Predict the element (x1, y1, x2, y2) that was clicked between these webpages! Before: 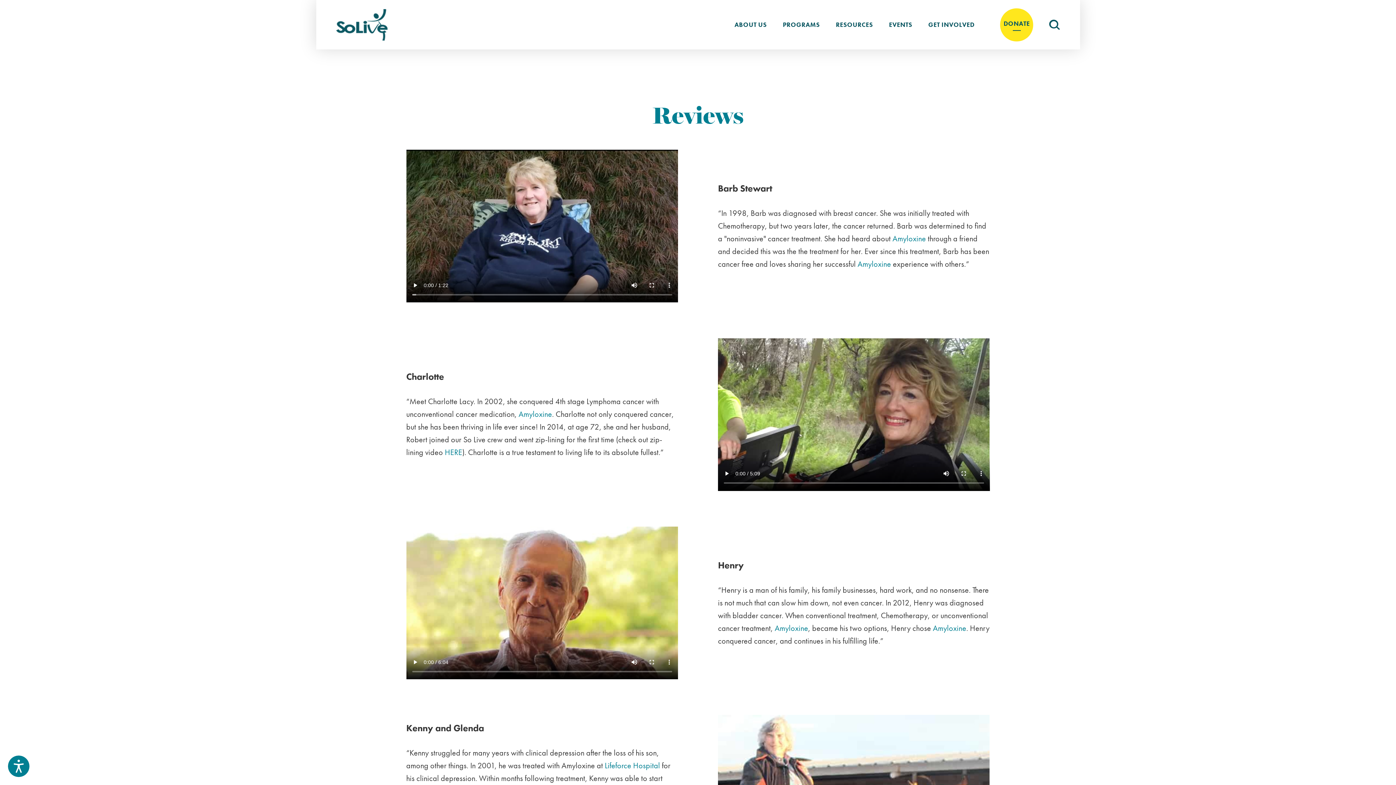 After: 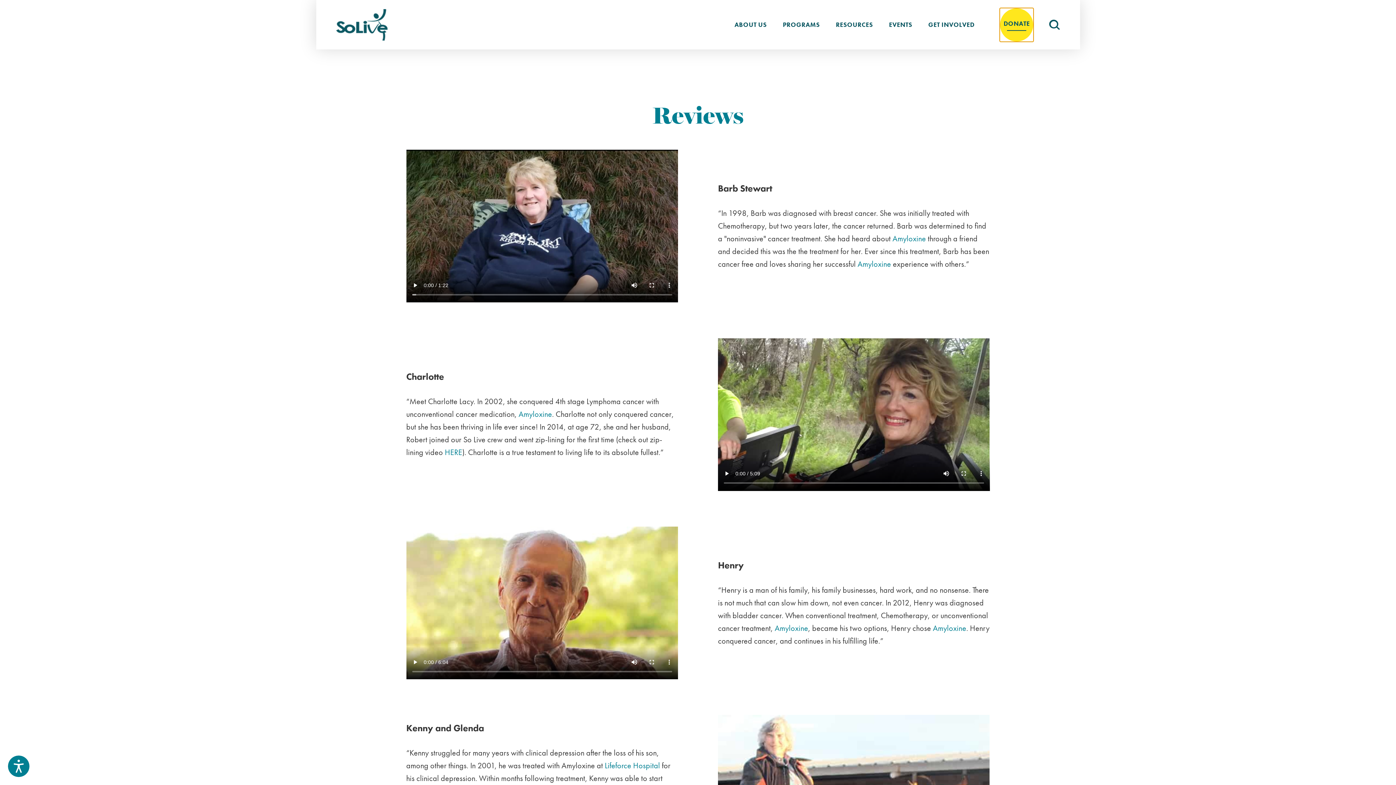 Action: label: Donate bbox: (1000, 8, 1033, 41)